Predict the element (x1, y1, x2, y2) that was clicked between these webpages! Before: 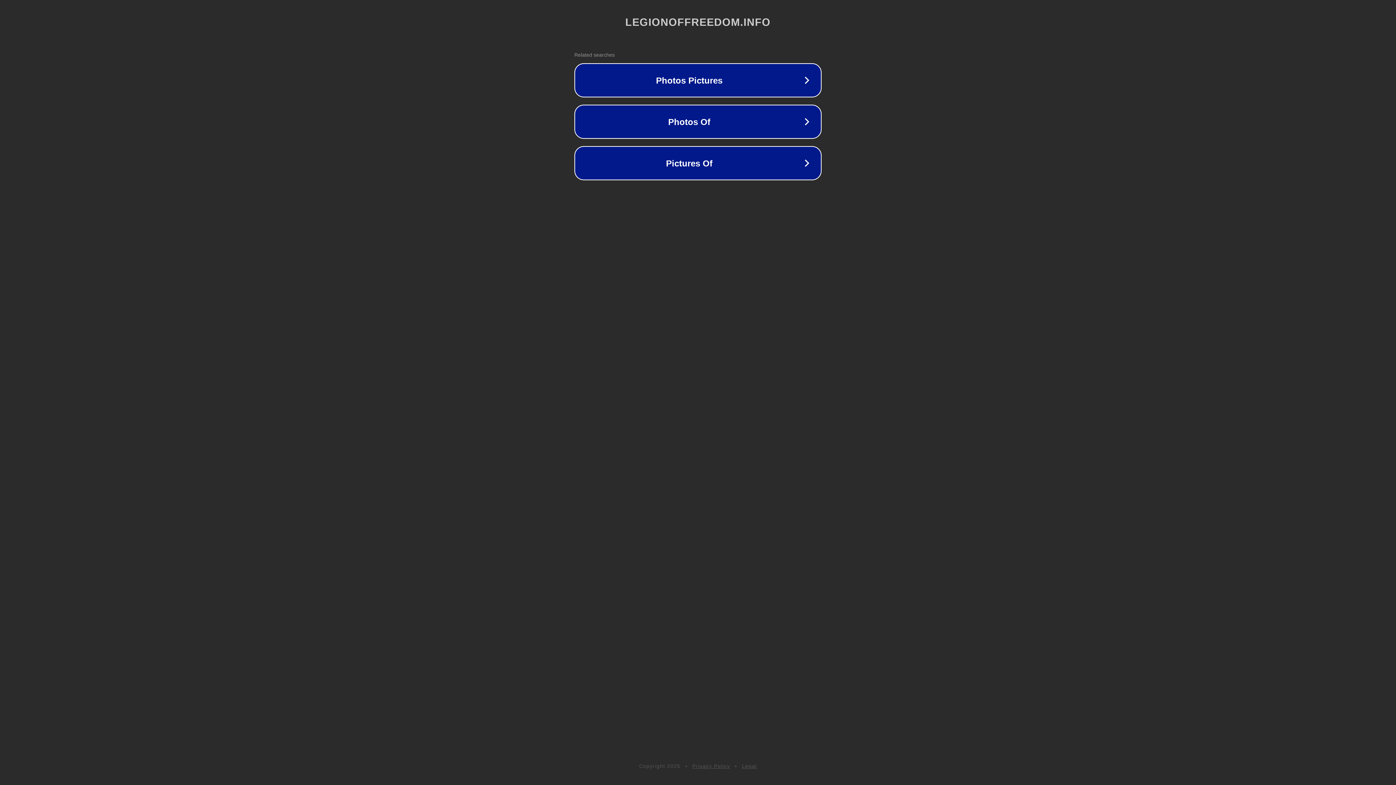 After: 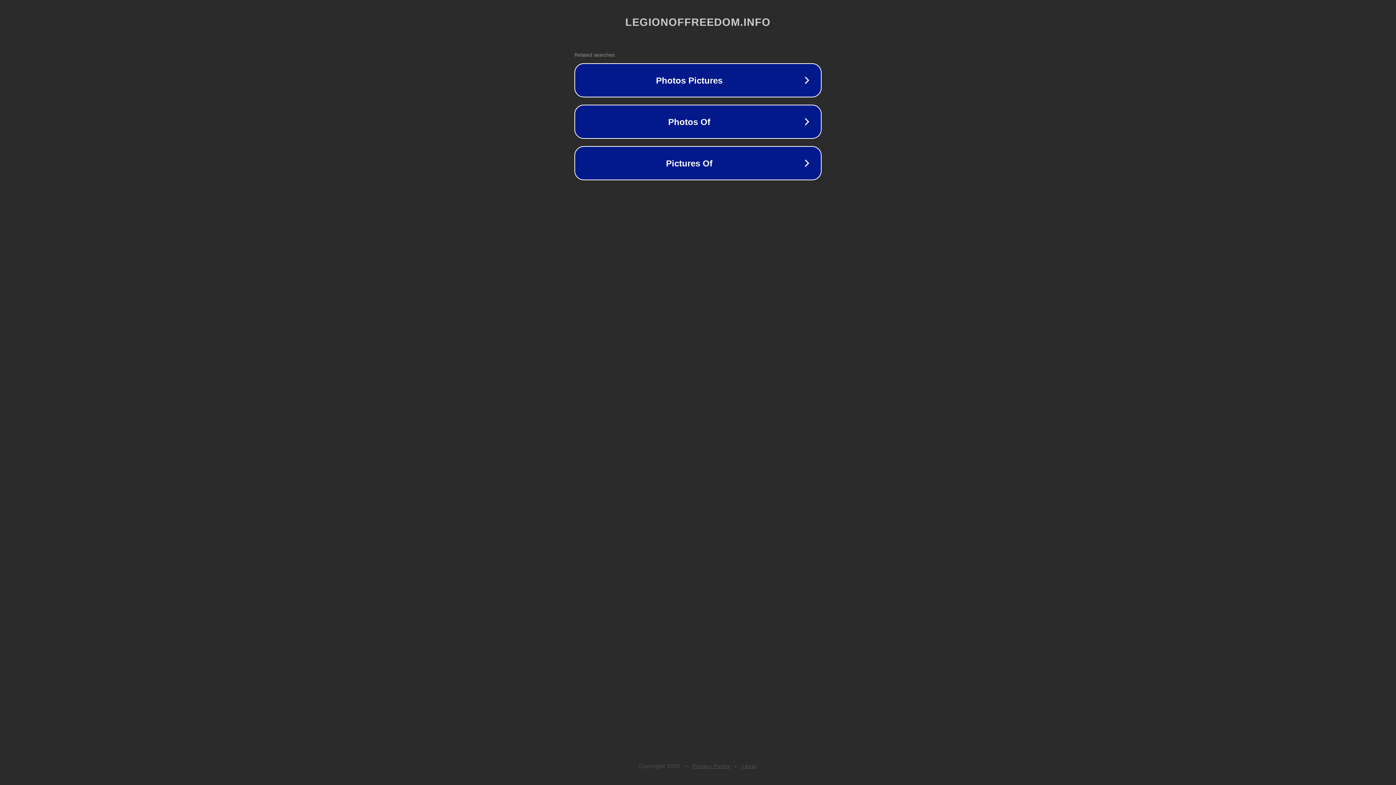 Action: label: Legal bbox: (742, 763, 757, 769)